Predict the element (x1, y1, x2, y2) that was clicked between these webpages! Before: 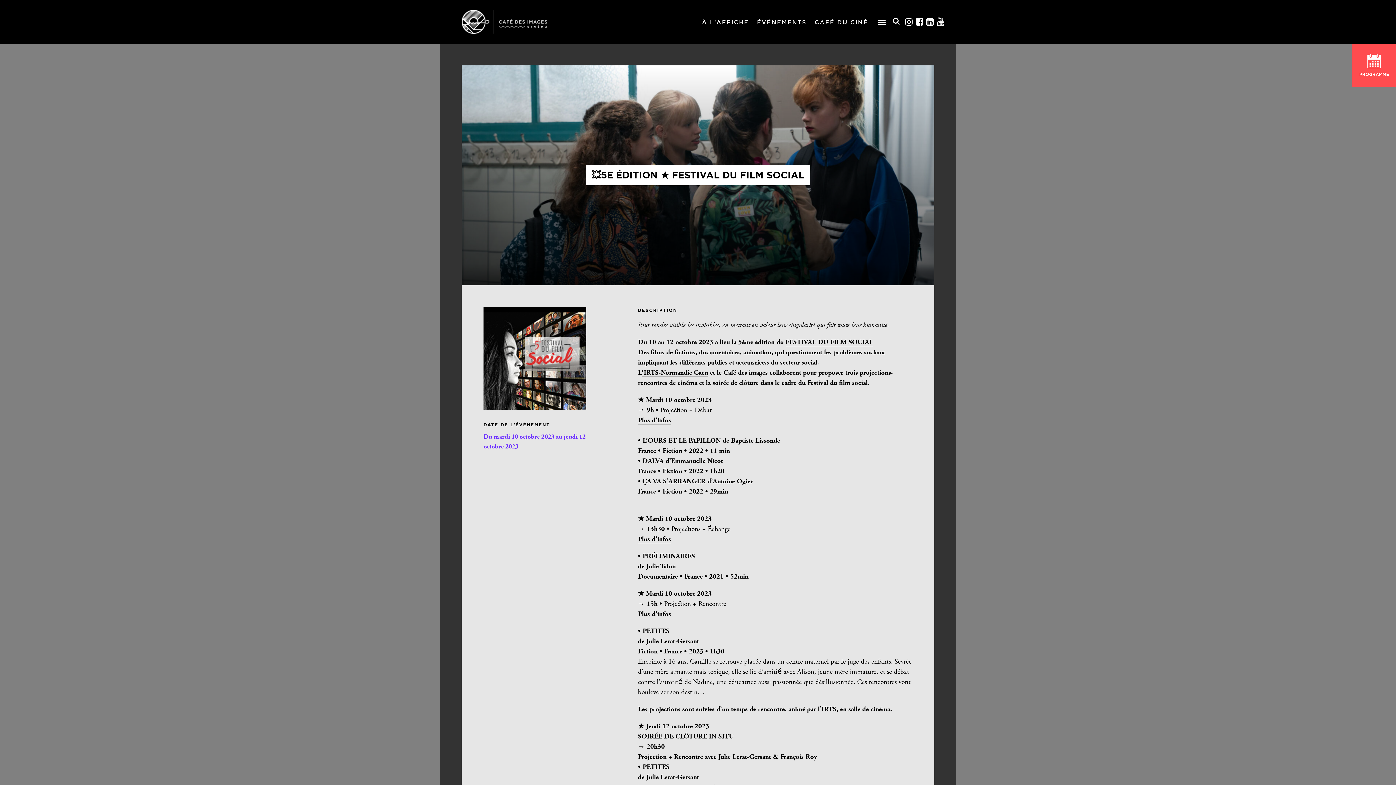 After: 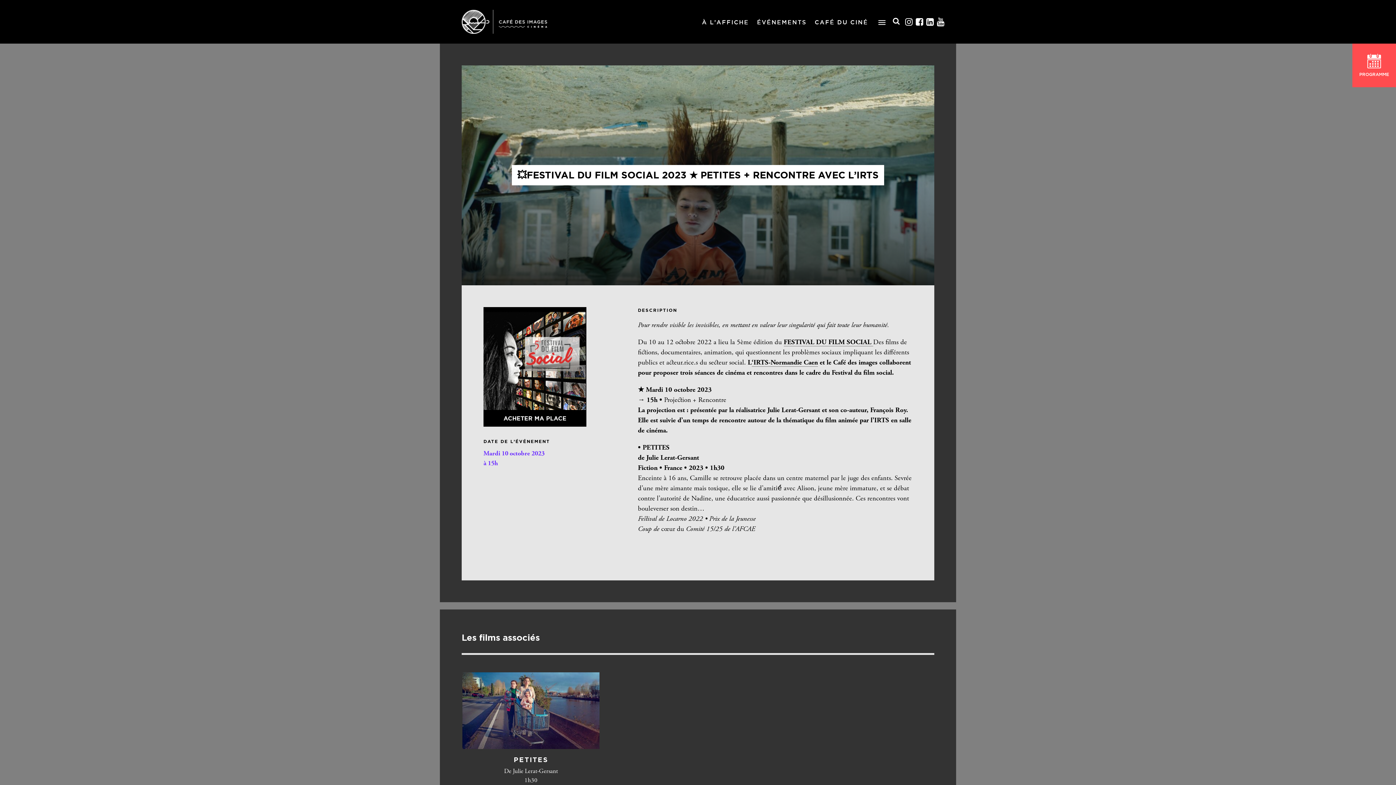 Action: label: Plus d’infos bbox: (638, 611, 671, 618)